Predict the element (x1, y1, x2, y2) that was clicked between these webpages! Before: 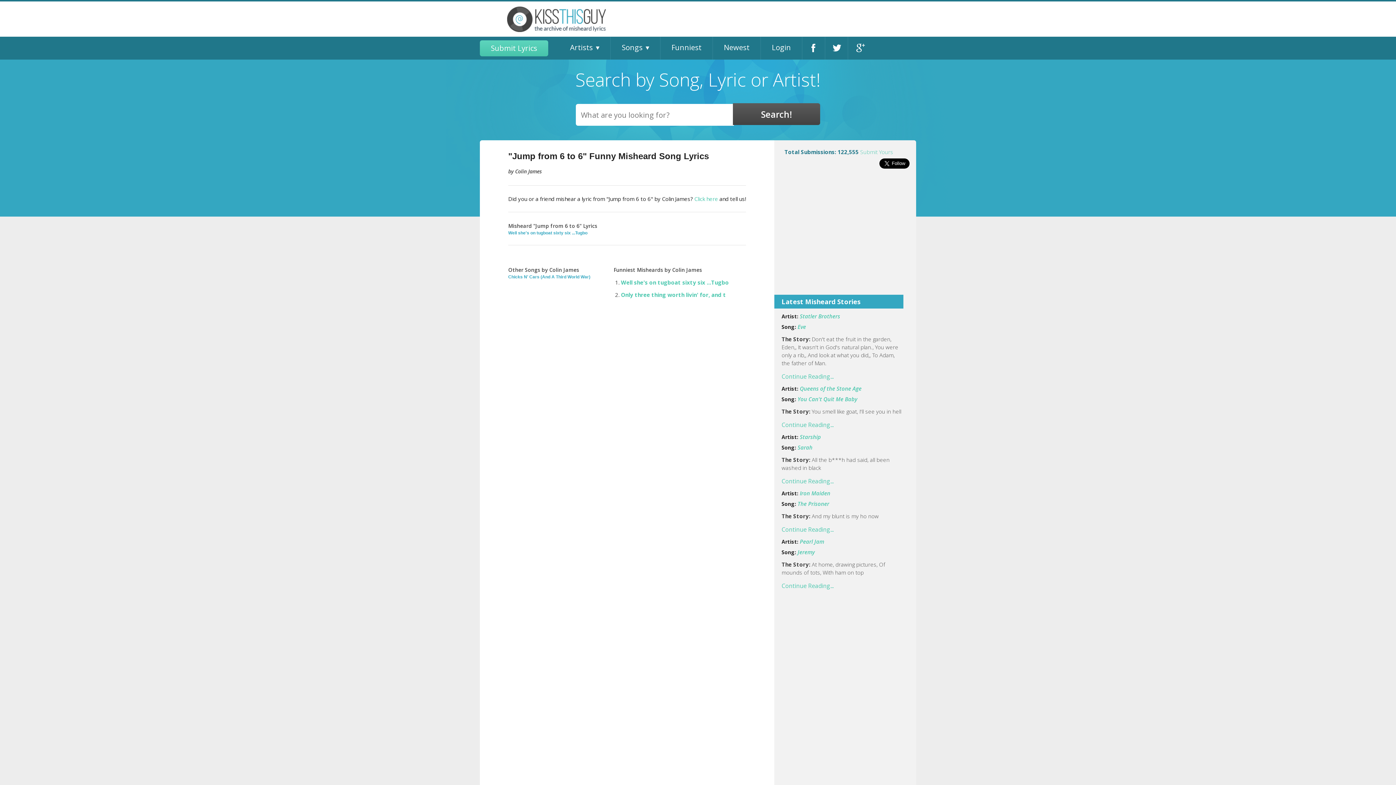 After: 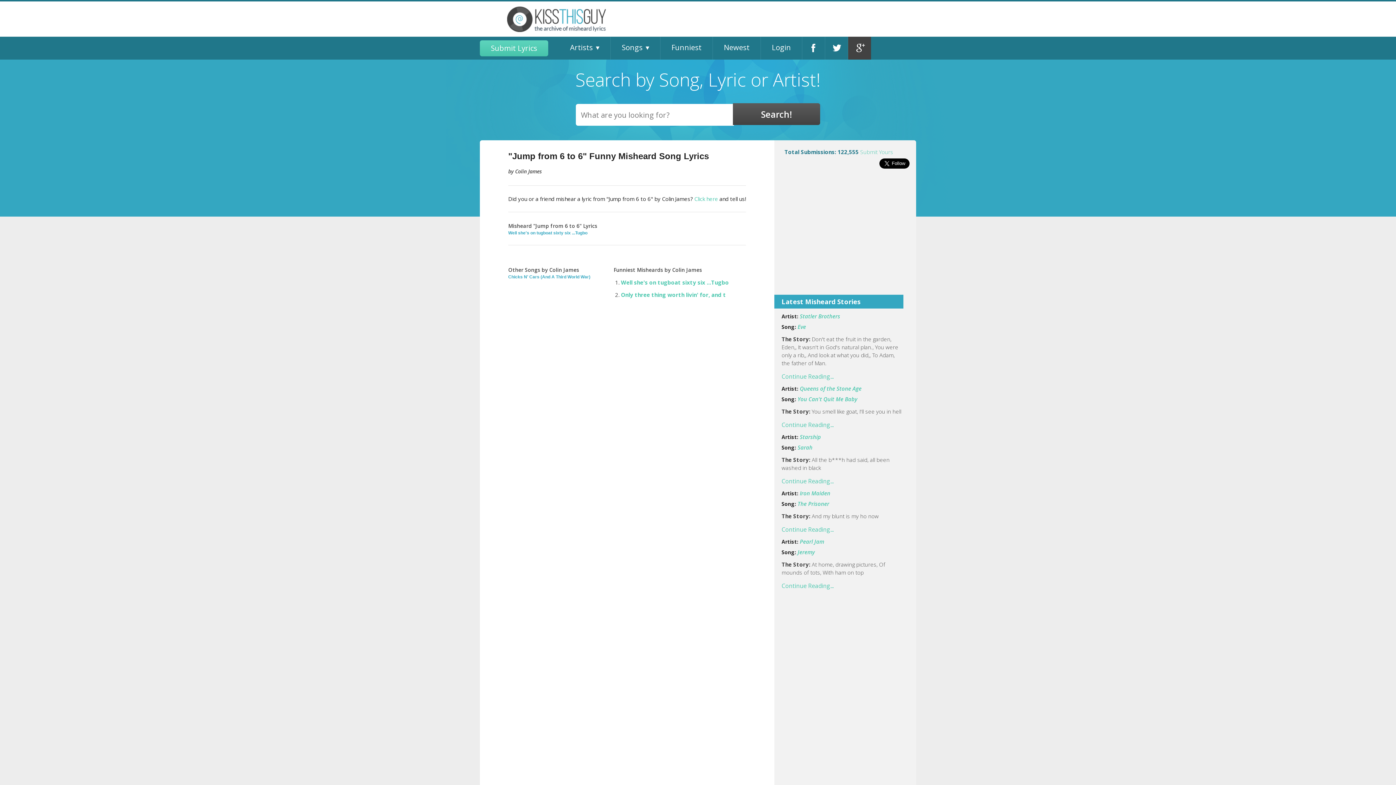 Action: label: Google+ bbox: (848, 36, 871, 59)